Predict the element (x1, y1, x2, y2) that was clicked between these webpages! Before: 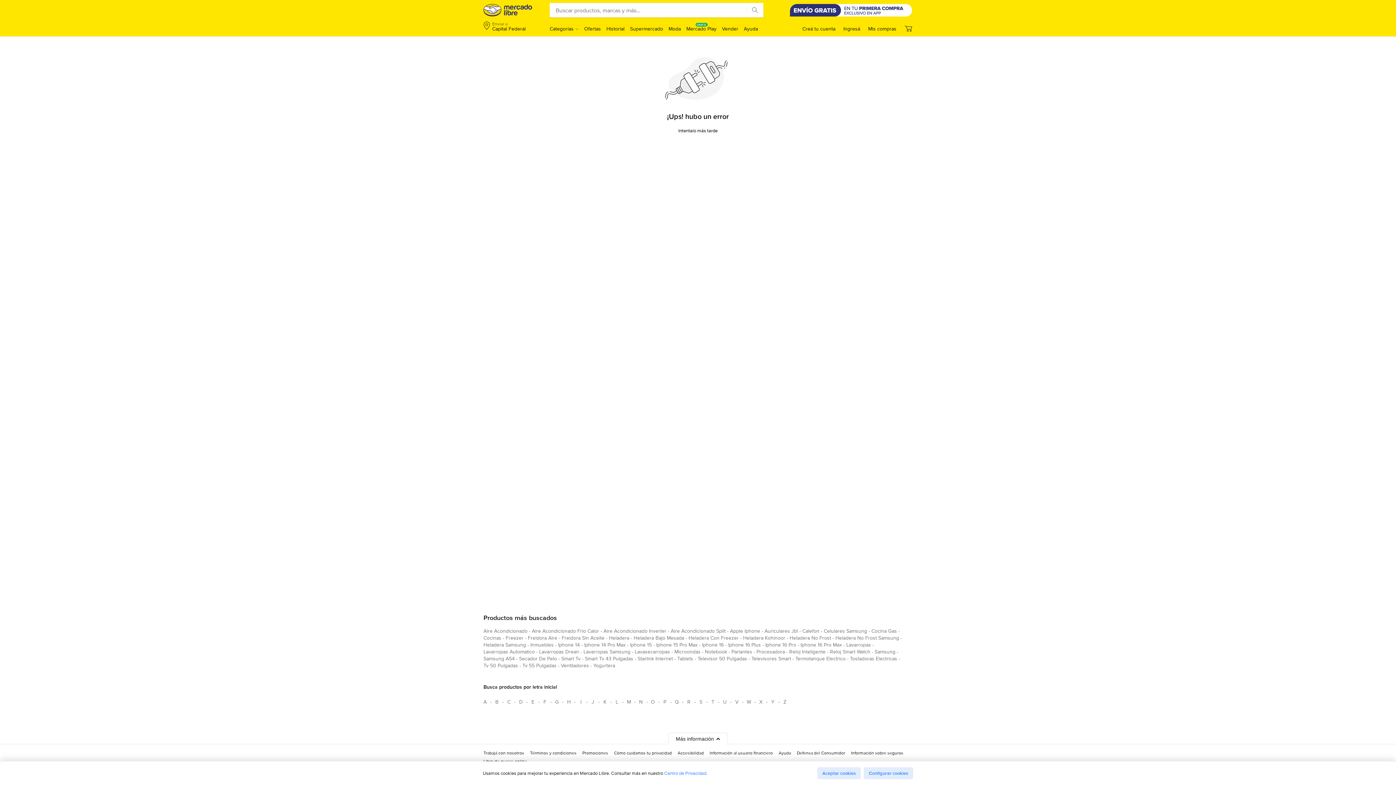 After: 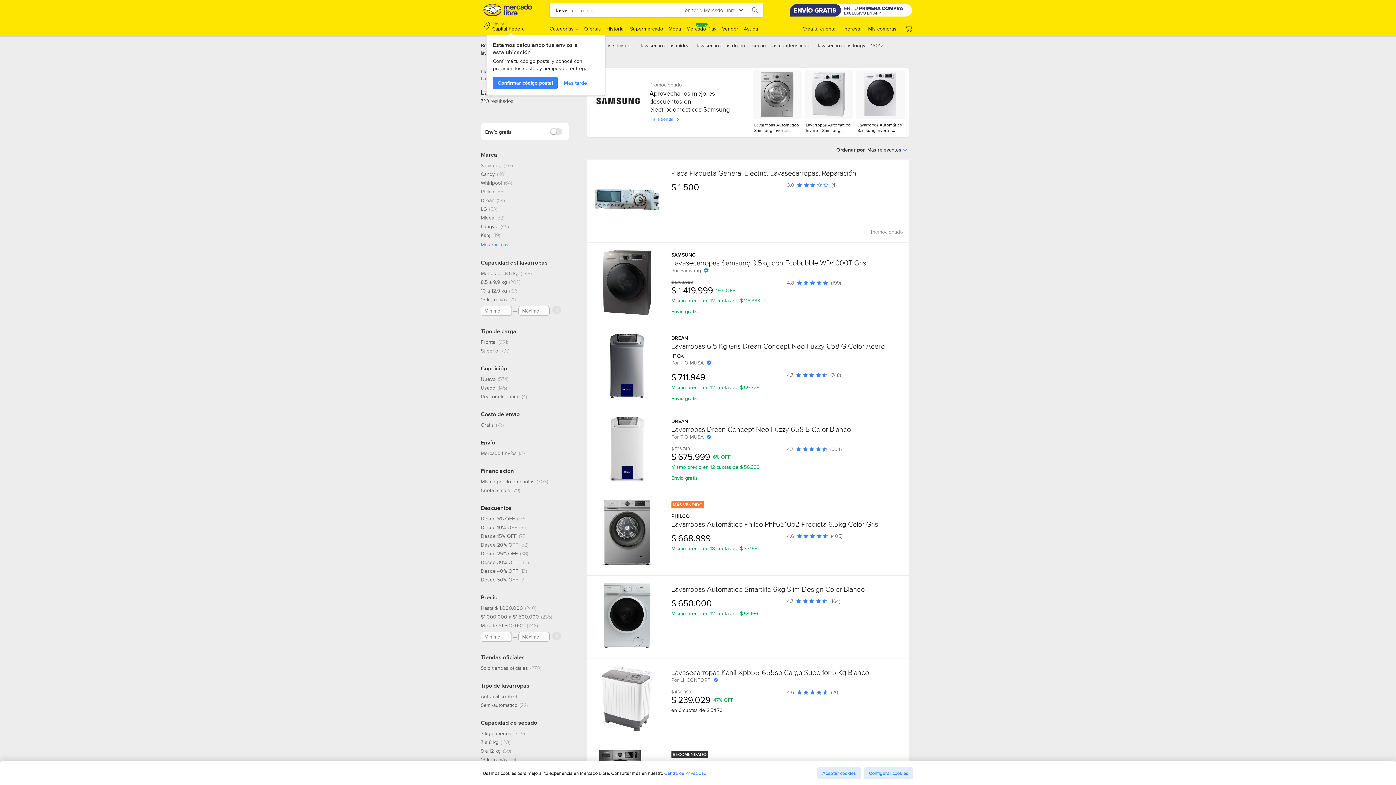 Action: label: lavasecarropas bbox: (634, 648, 670, 658)